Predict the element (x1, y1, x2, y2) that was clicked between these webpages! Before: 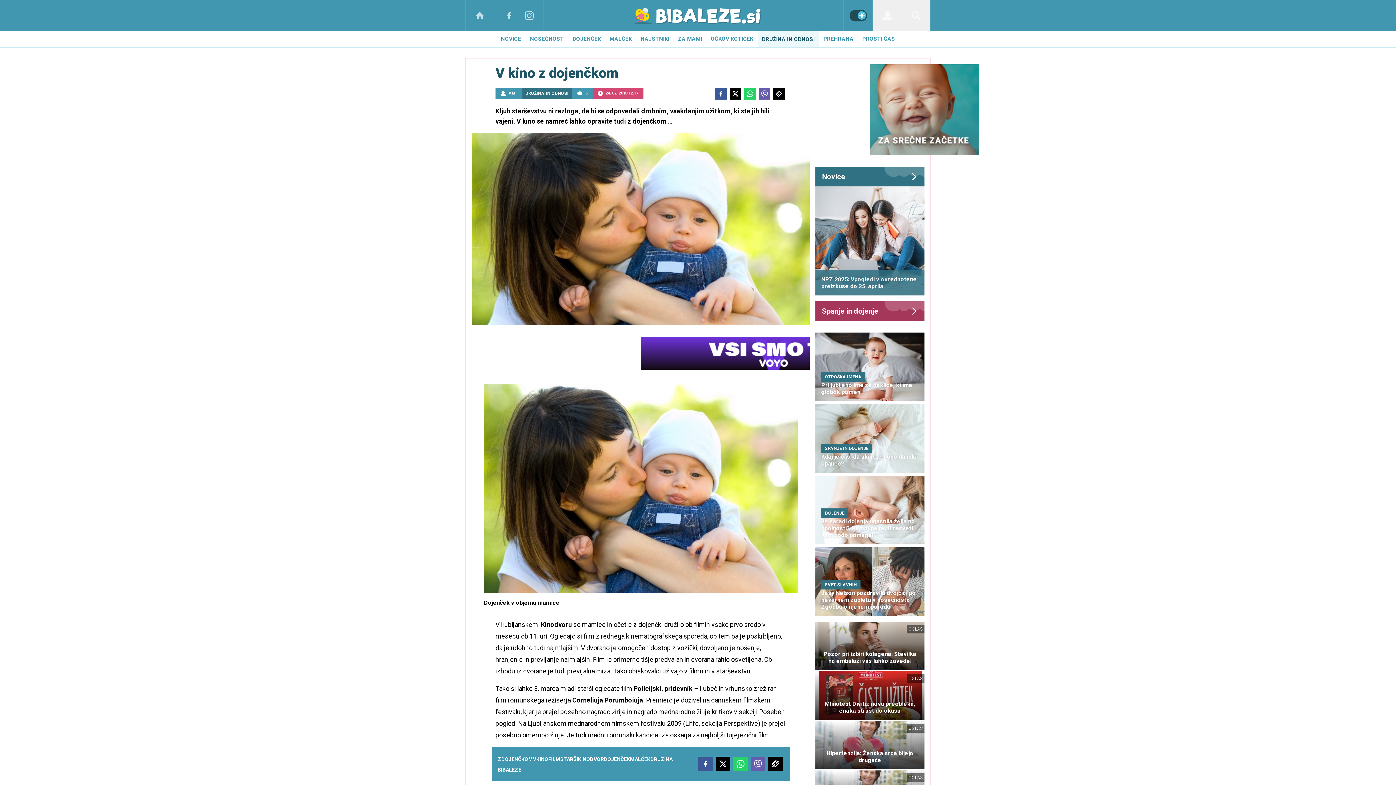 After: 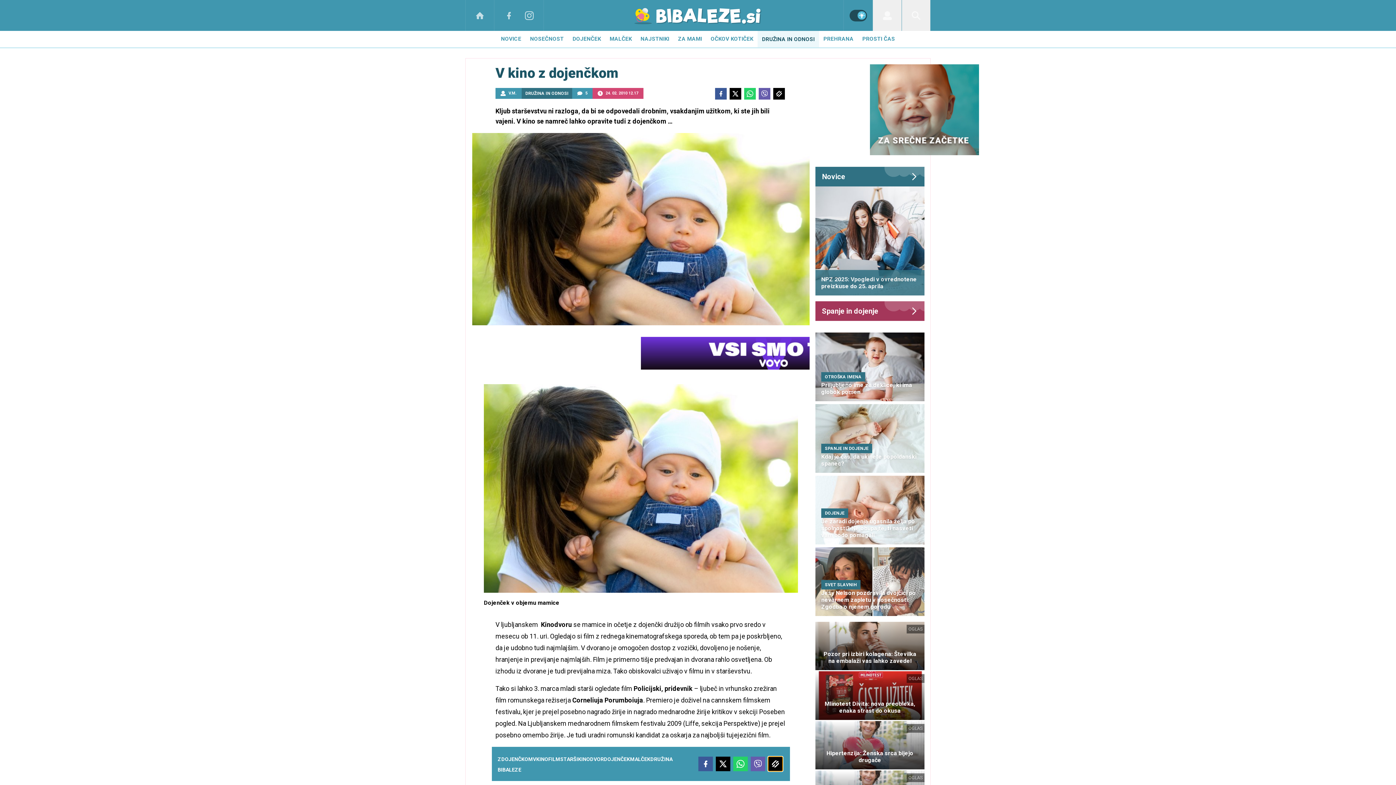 Action: bbox: (768, 757, 782, 771)